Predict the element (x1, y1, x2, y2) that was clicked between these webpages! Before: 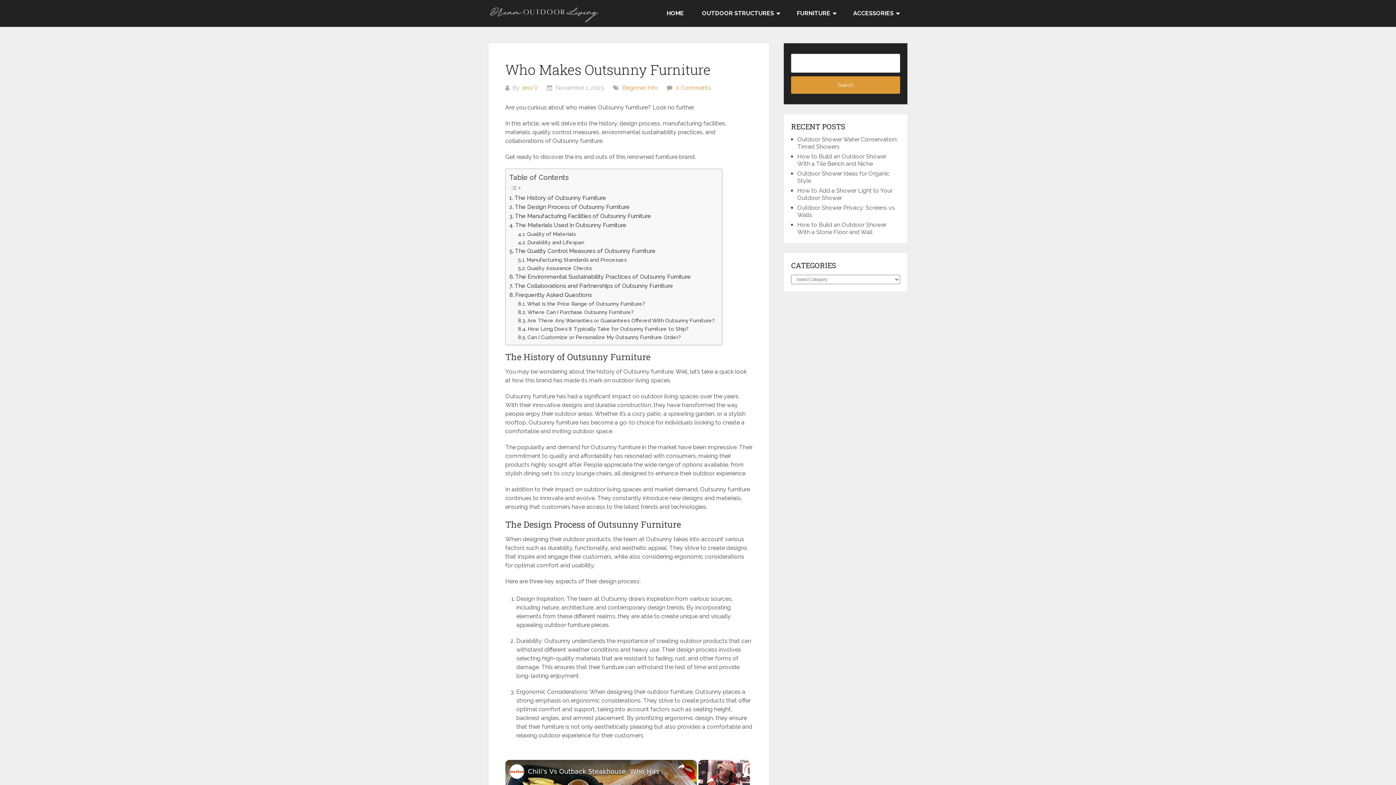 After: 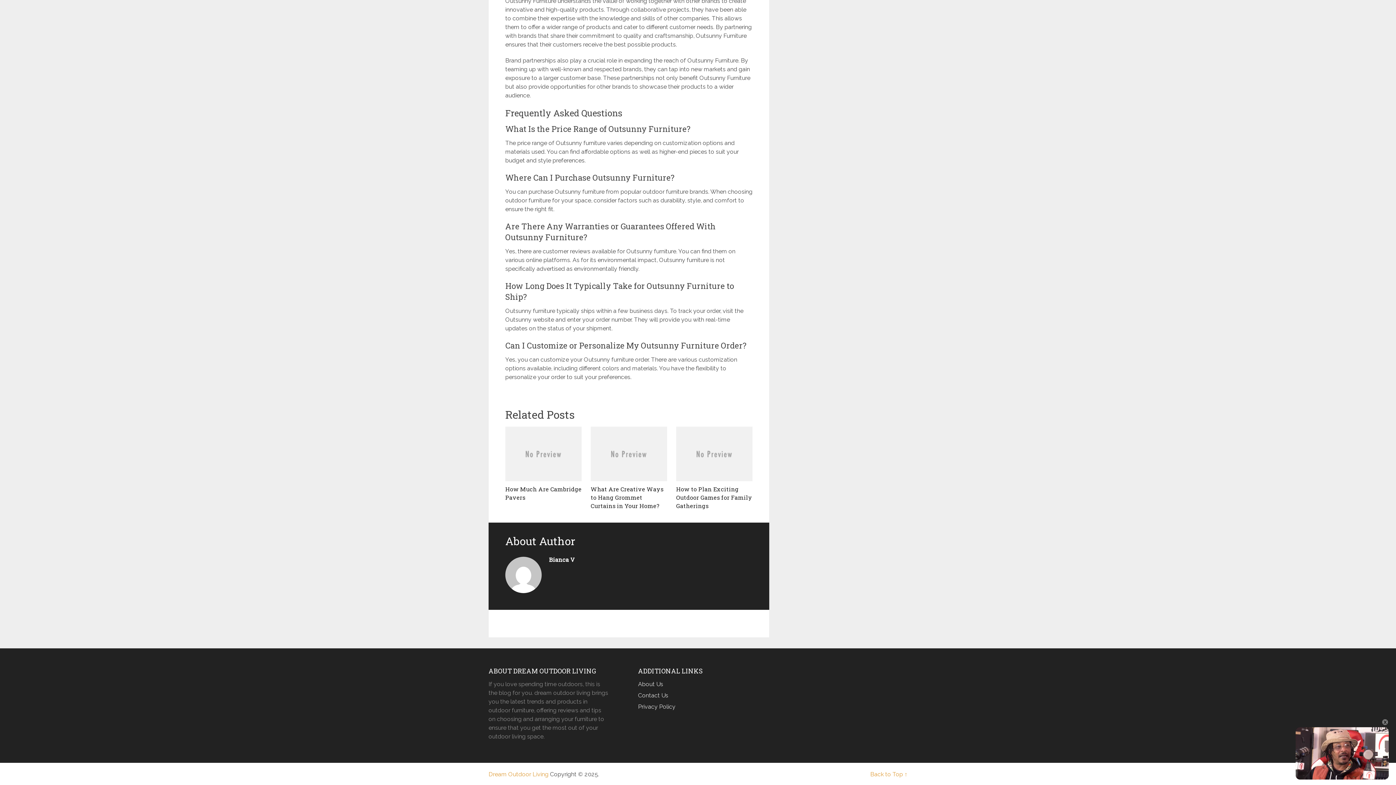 Action: label: Can I Customize or Personalize My Outsunny Furniture Order? bbox: (518, 333, 681, 341)